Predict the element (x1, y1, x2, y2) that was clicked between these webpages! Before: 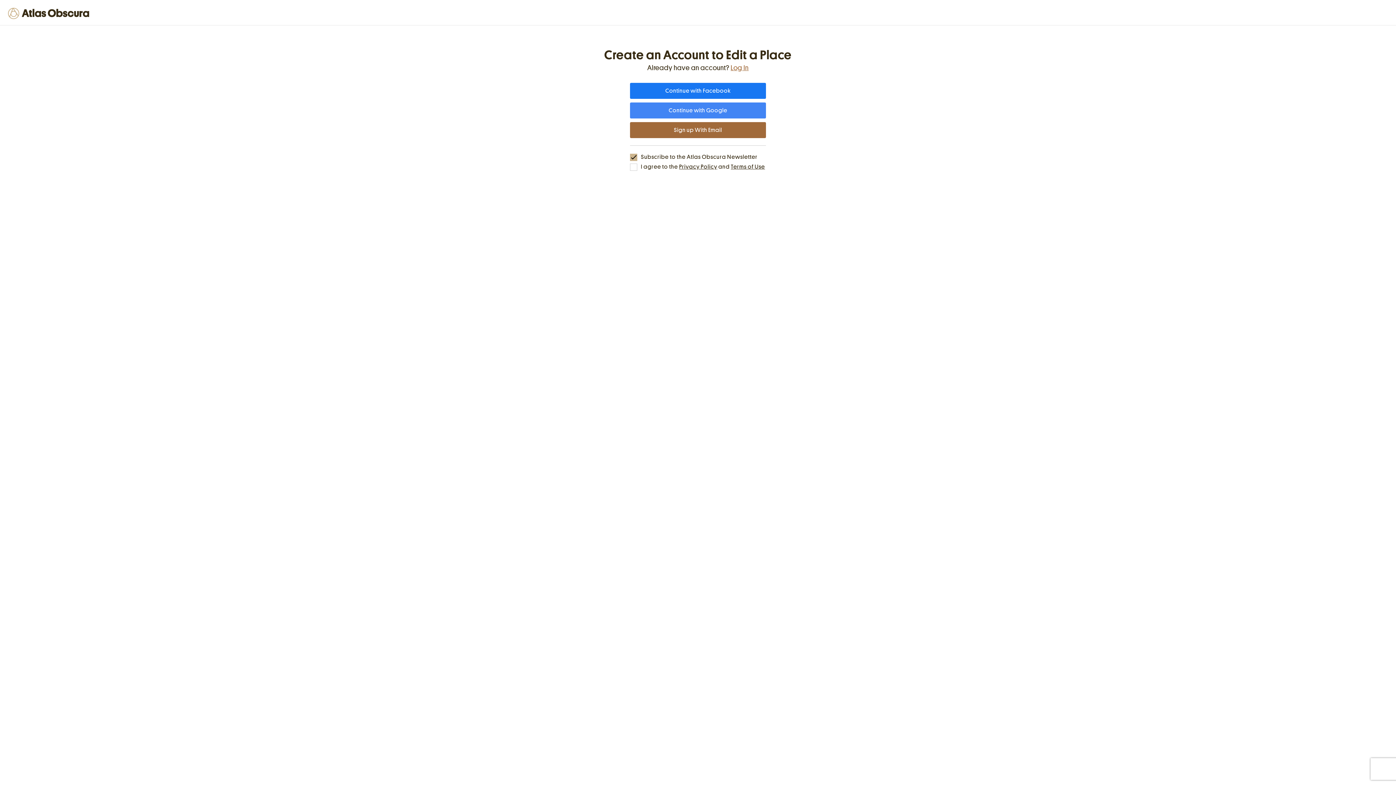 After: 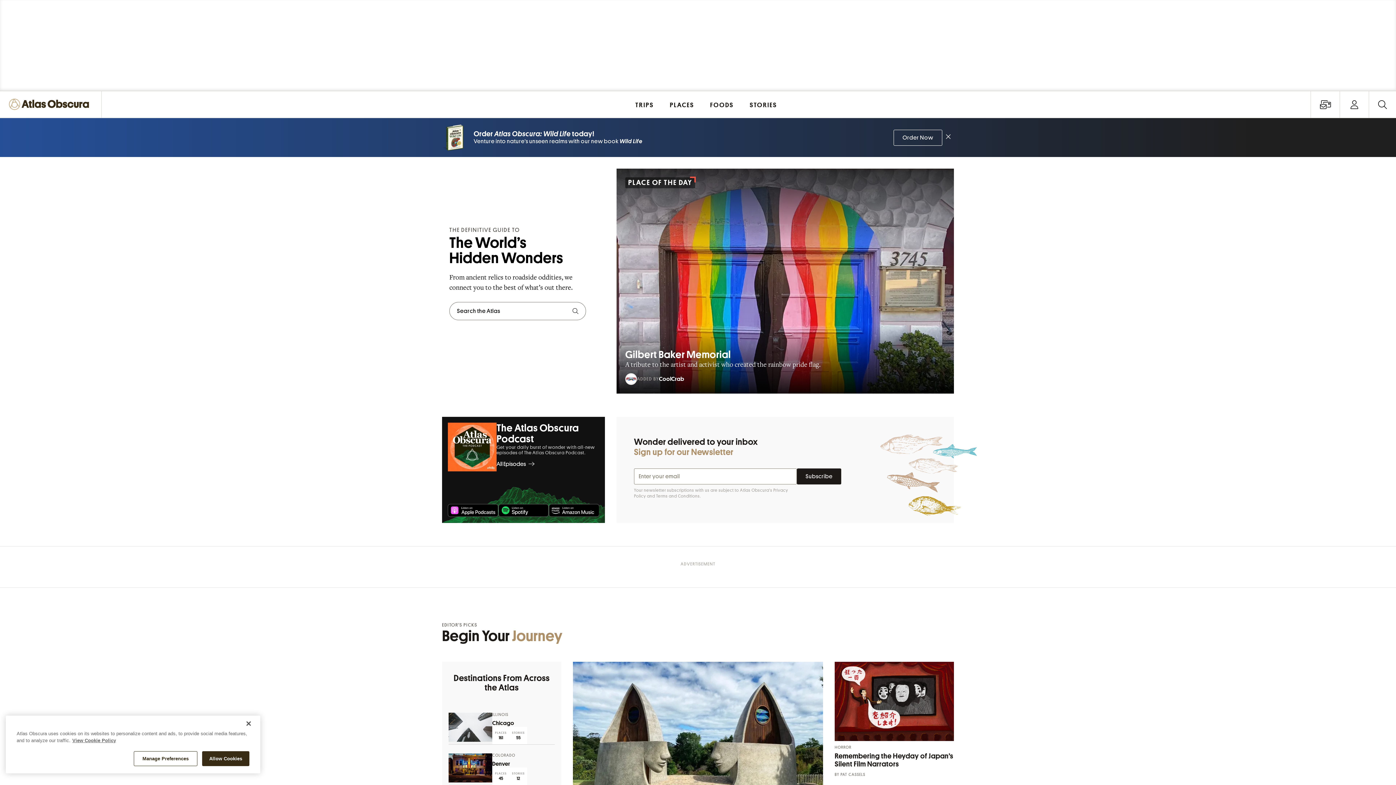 Action: bbox: (8, 0, 91, 26)